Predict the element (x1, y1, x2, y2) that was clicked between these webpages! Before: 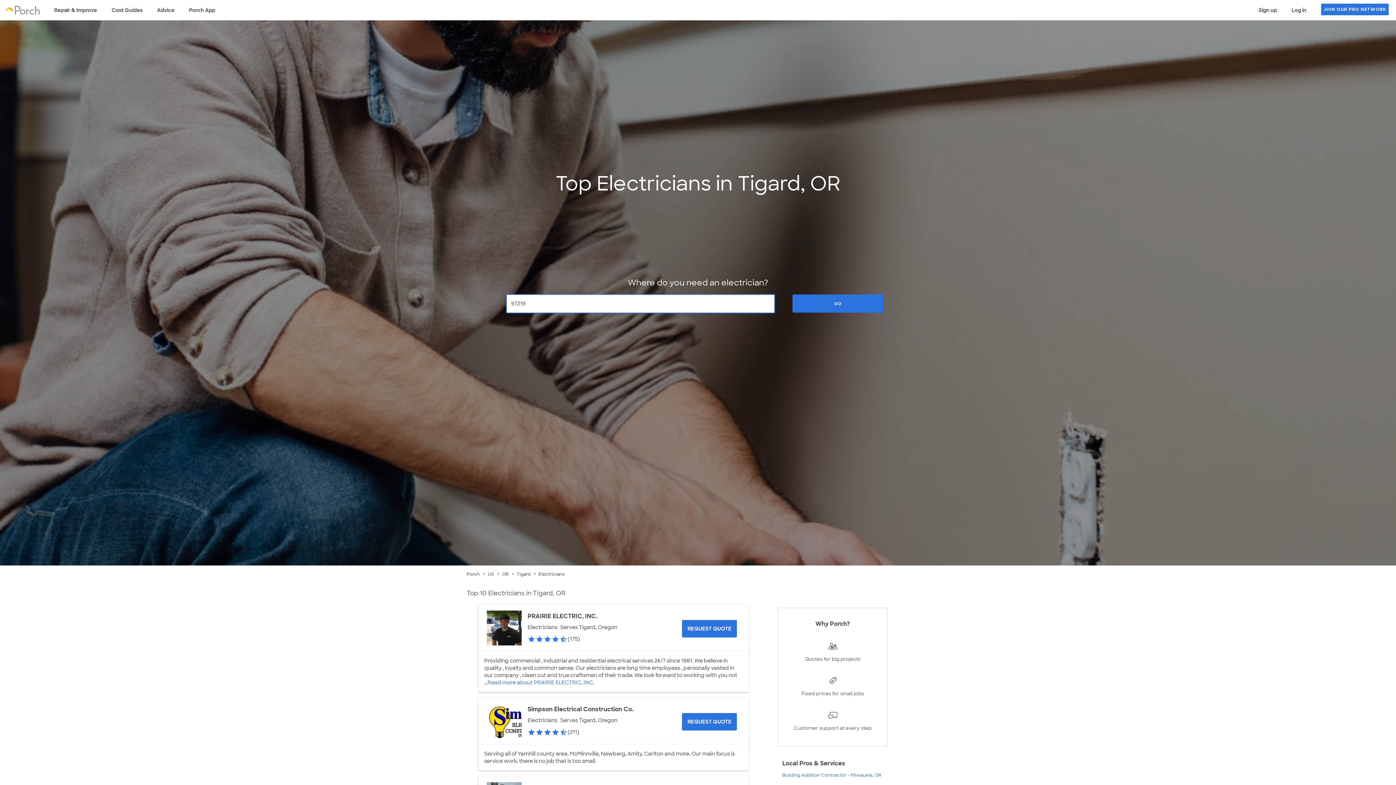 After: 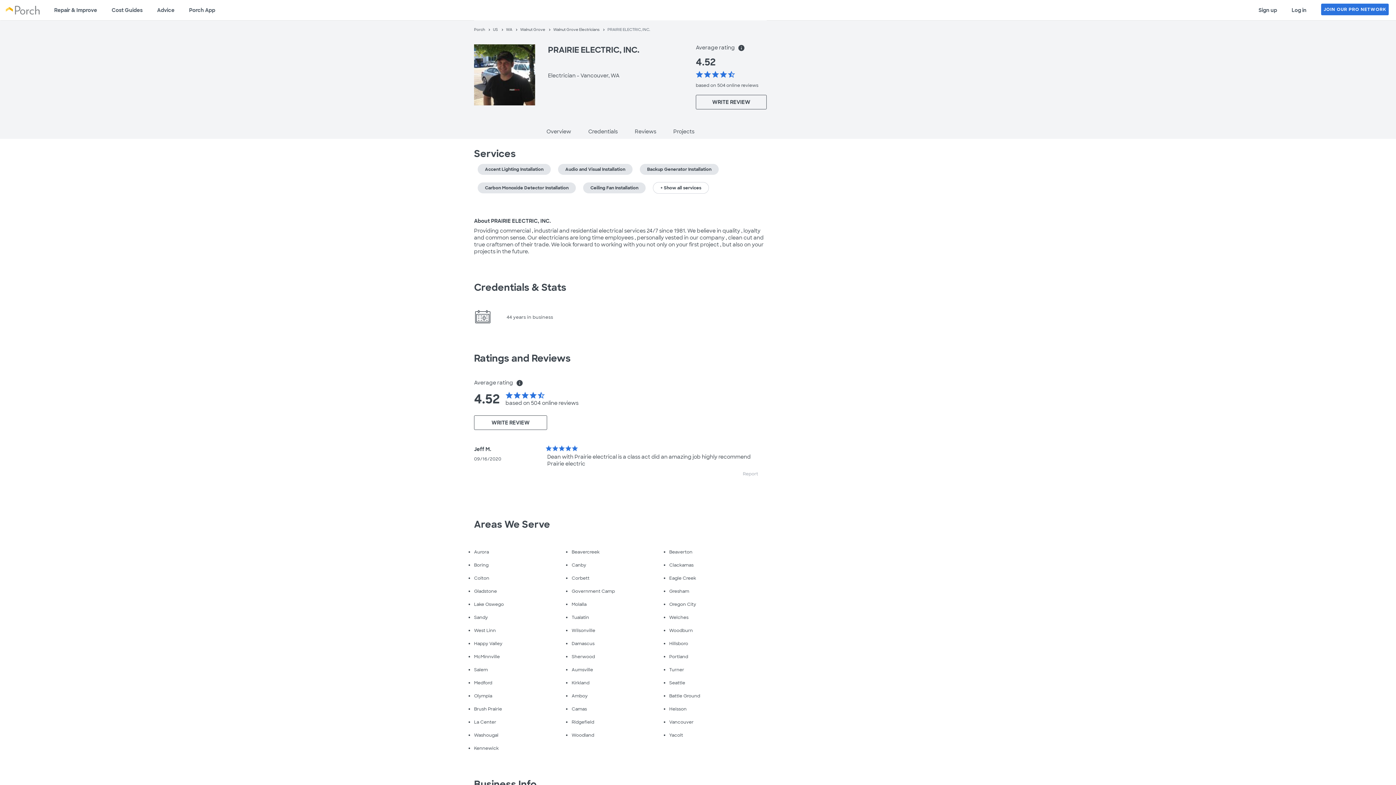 Action: bbox: (527, 612, 597, 620) label: PRAIRIE ELECTRIC, INC.